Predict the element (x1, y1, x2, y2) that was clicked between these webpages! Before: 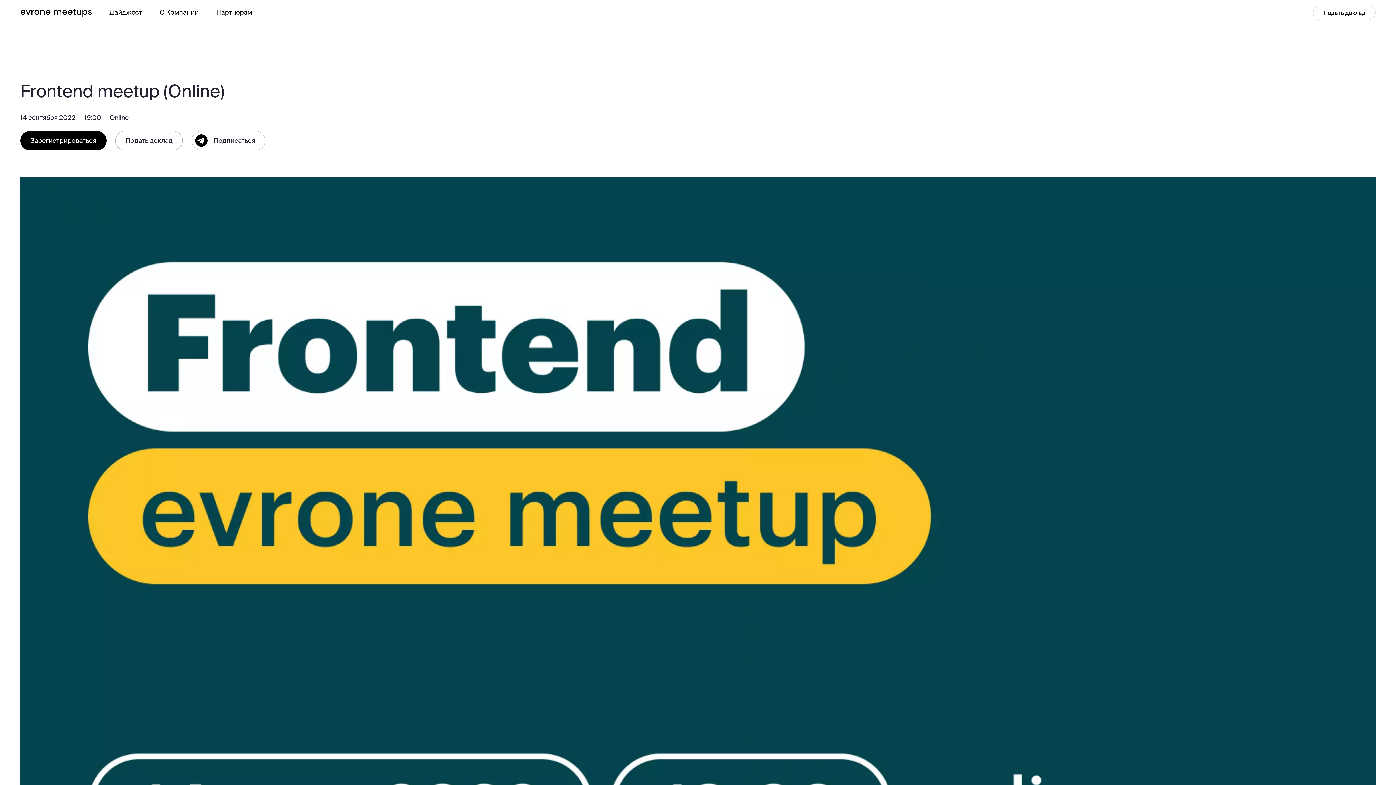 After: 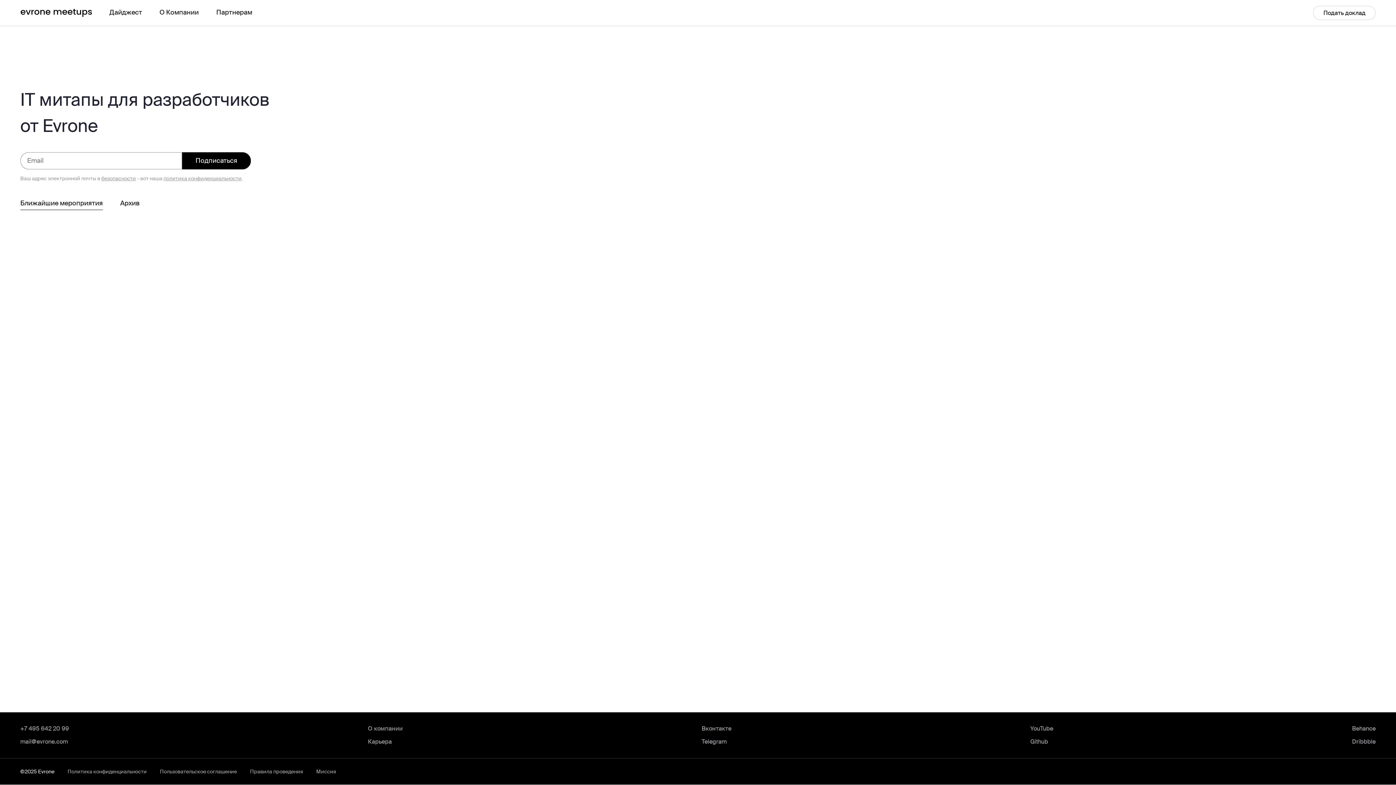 Action: bbox: (20, 8, 91, 17)